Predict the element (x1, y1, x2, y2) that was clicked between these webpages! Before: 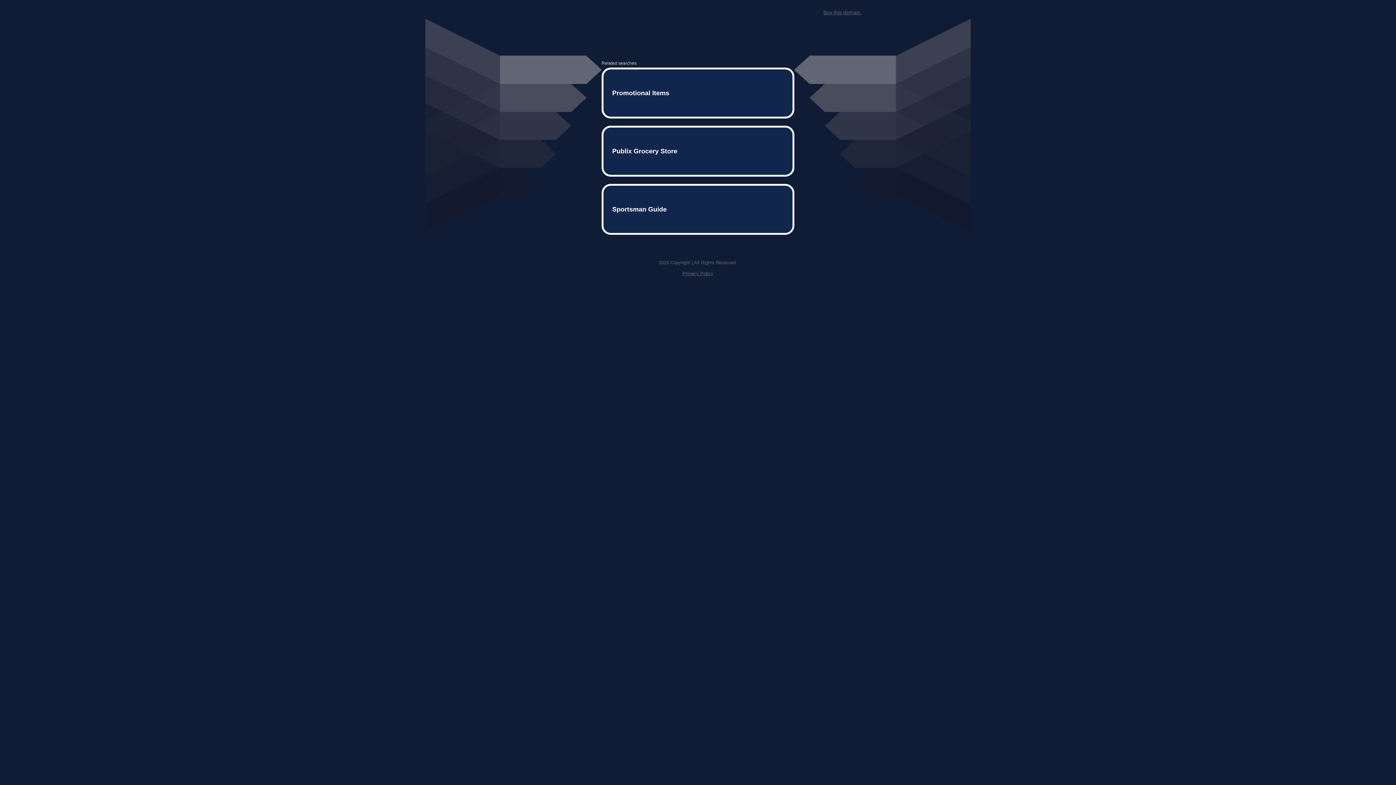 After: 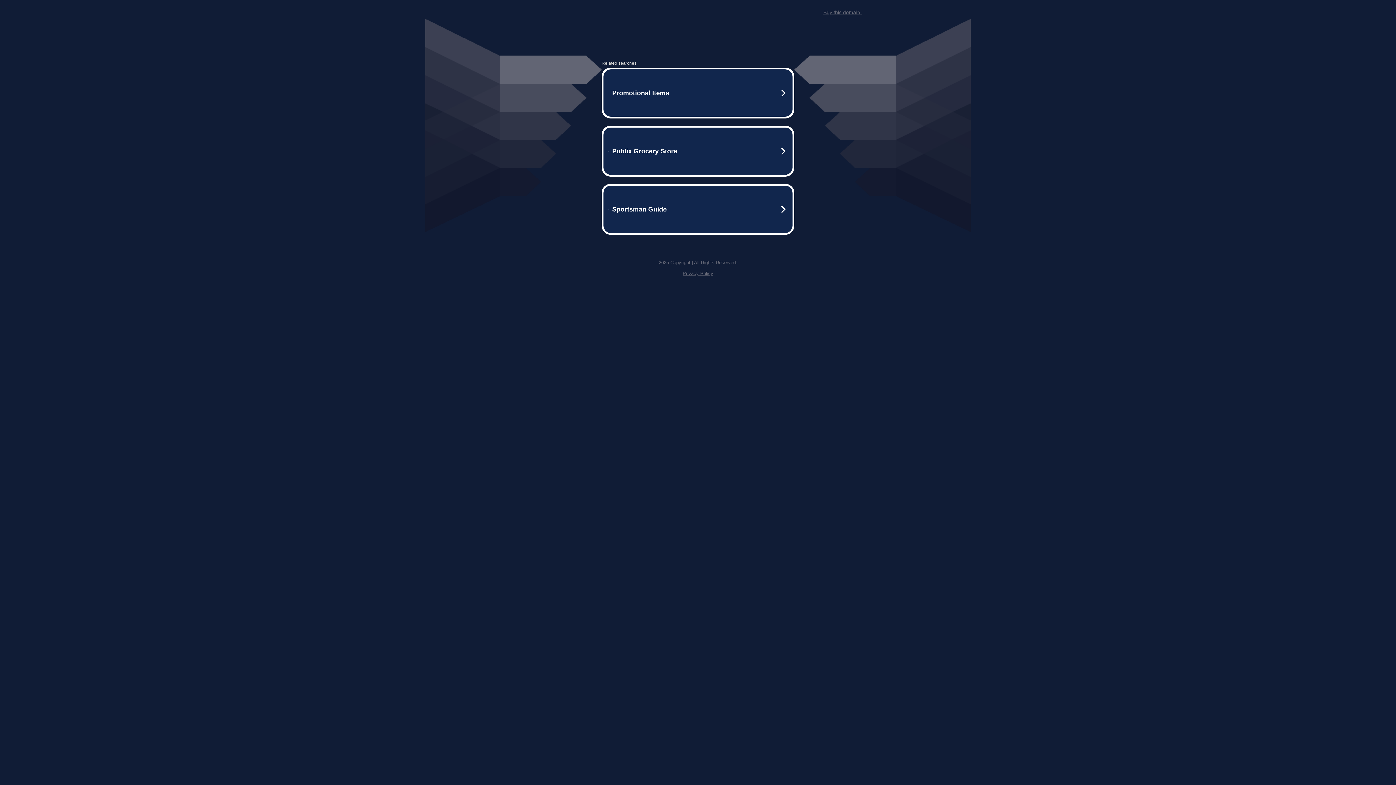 Action: bbox: (823, 9, 861, 15) label: Buy this domain.